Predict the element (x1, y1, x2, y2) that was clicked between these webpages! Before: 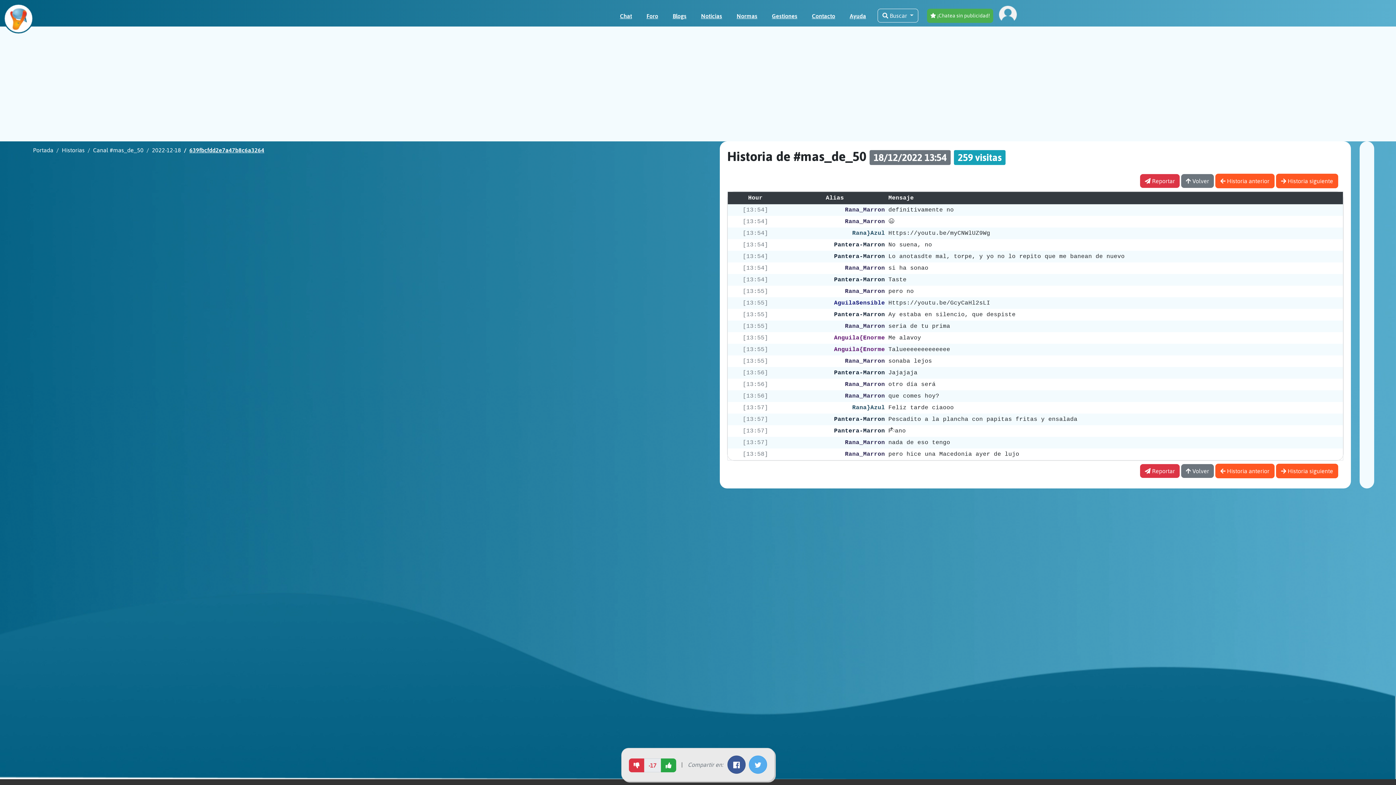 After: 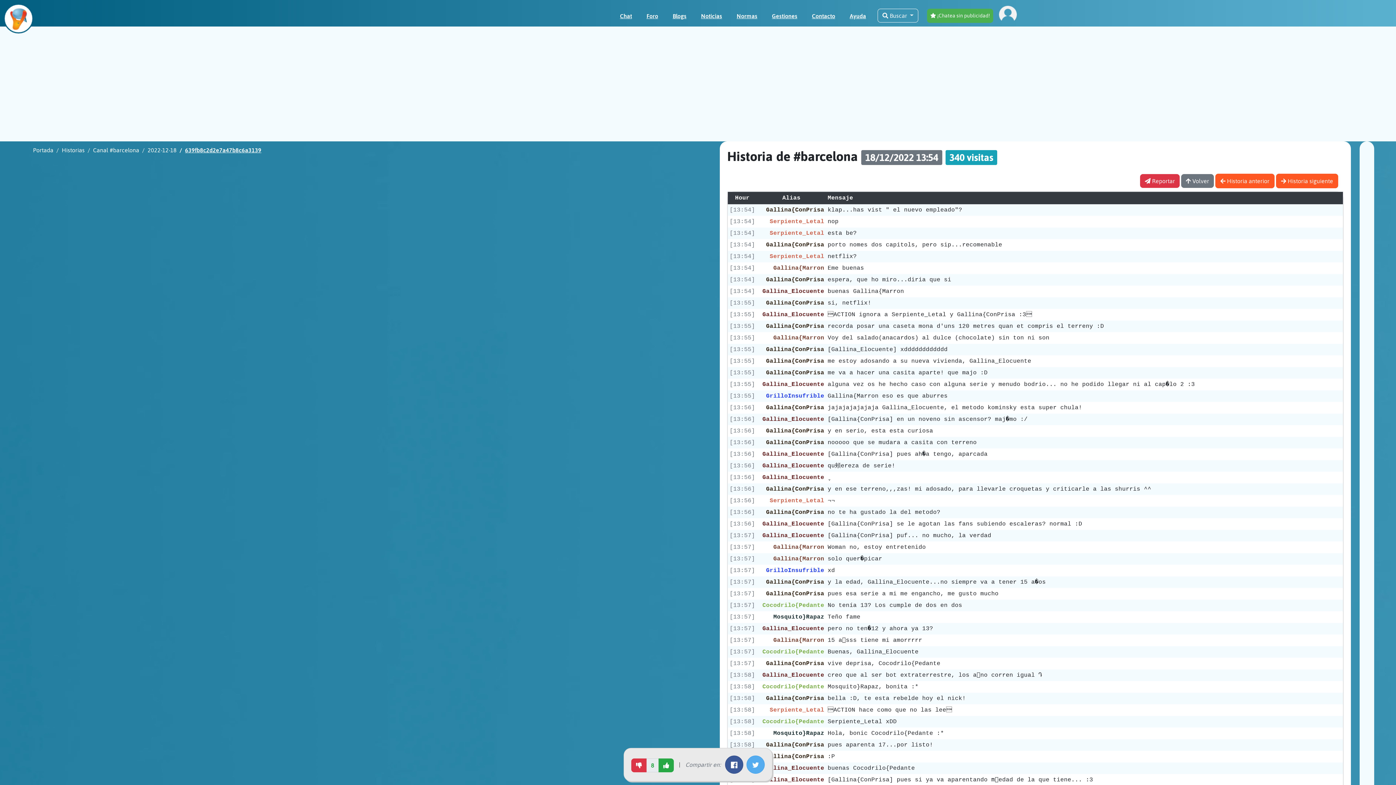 Action: bbox: (1215, 173, 1274, 188) label:  Historia anterior